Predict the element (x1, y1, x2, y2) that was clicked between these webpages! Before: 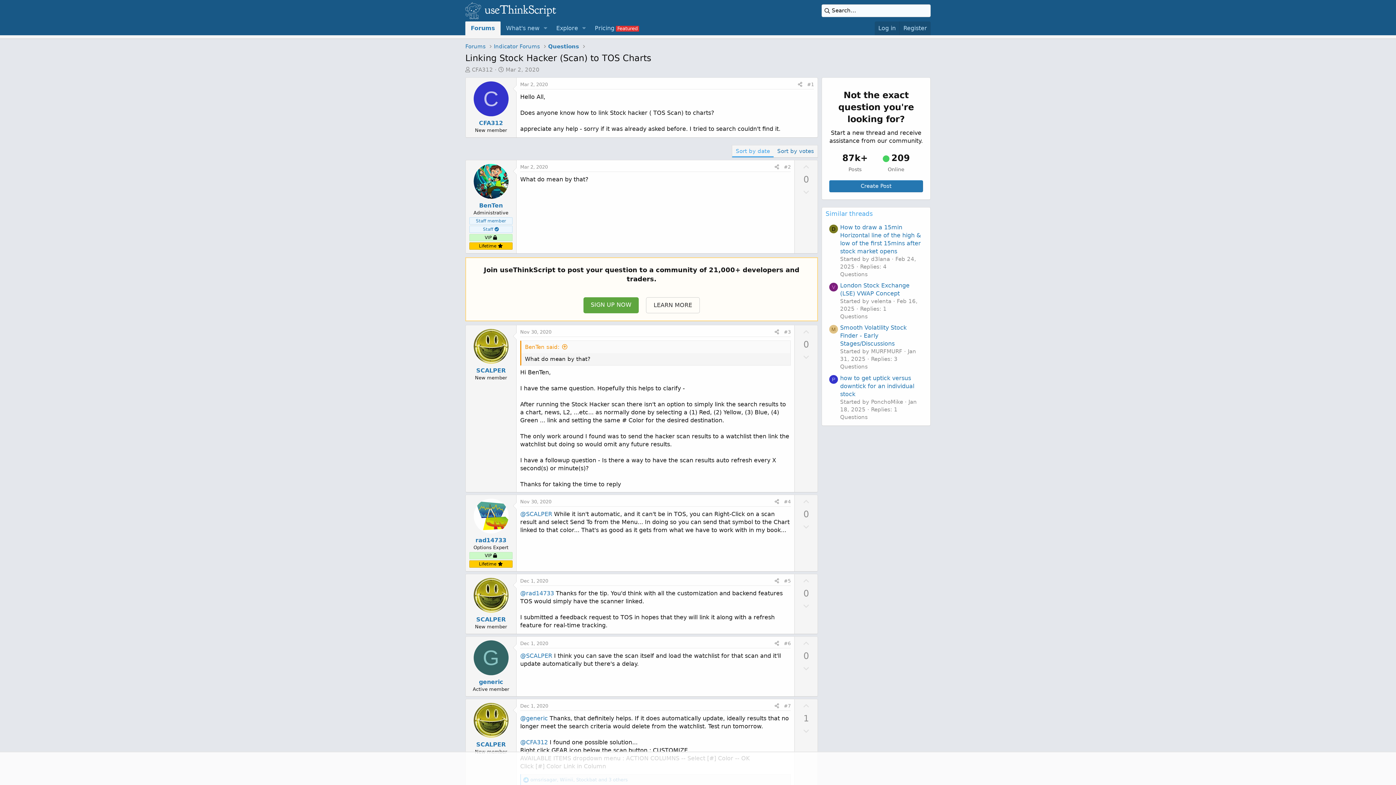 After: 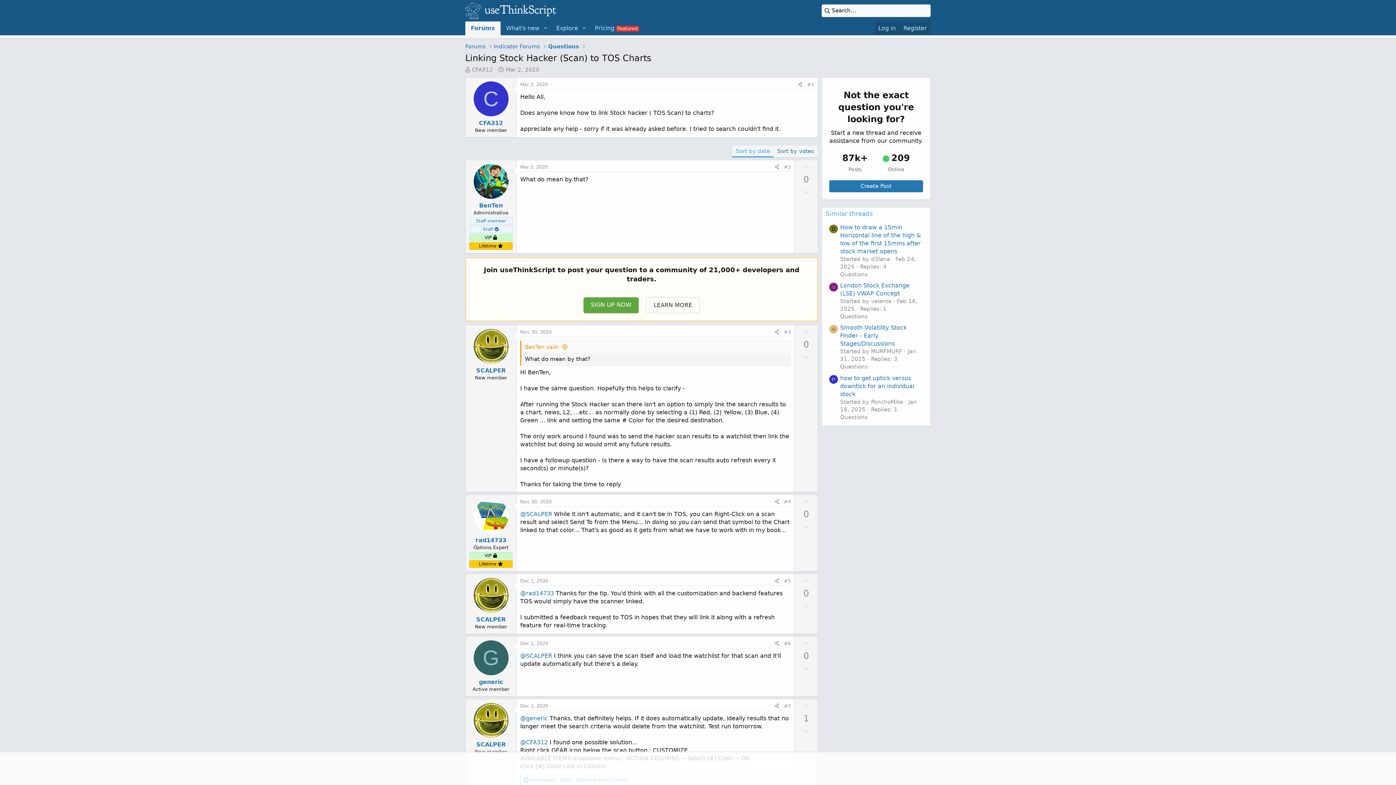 Action: bbox: (473, 81, 508, 116) label: C